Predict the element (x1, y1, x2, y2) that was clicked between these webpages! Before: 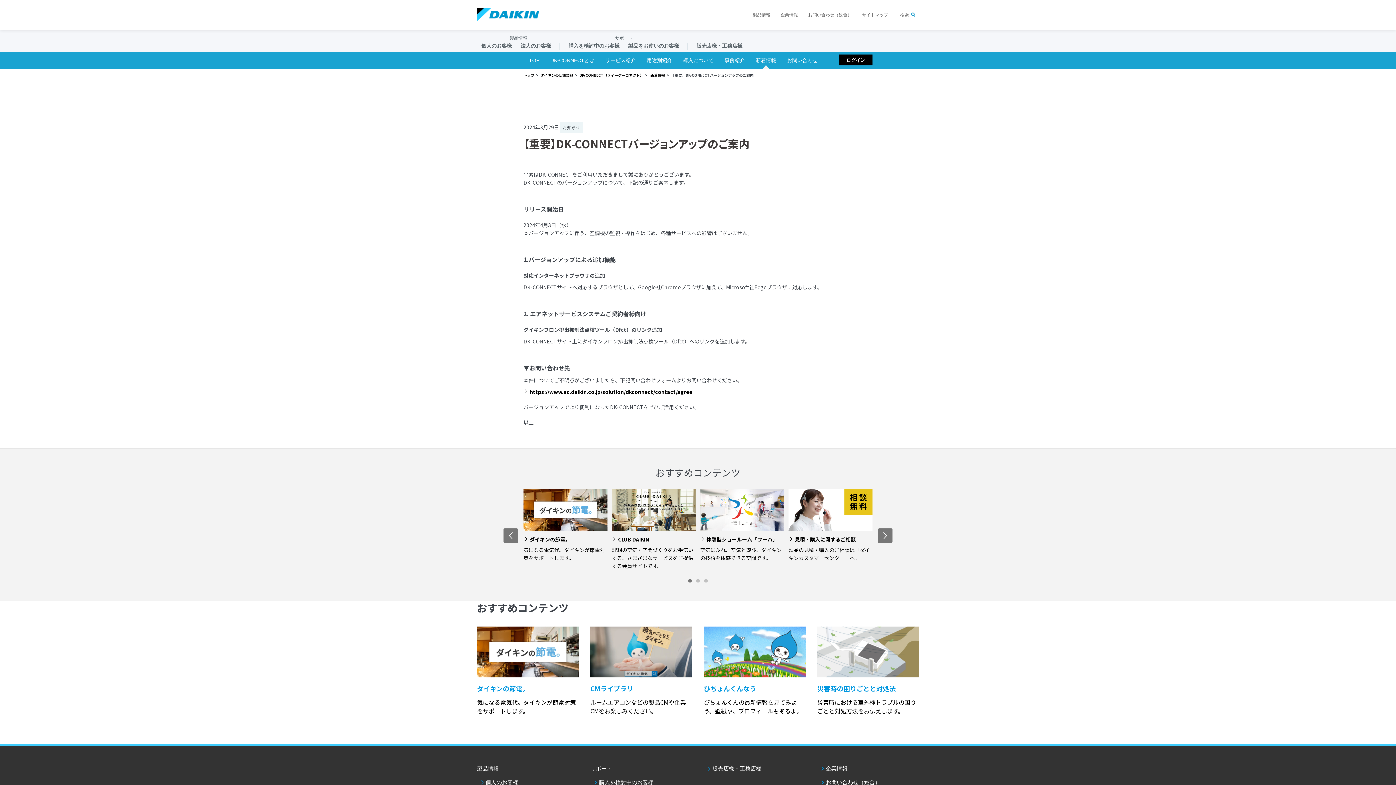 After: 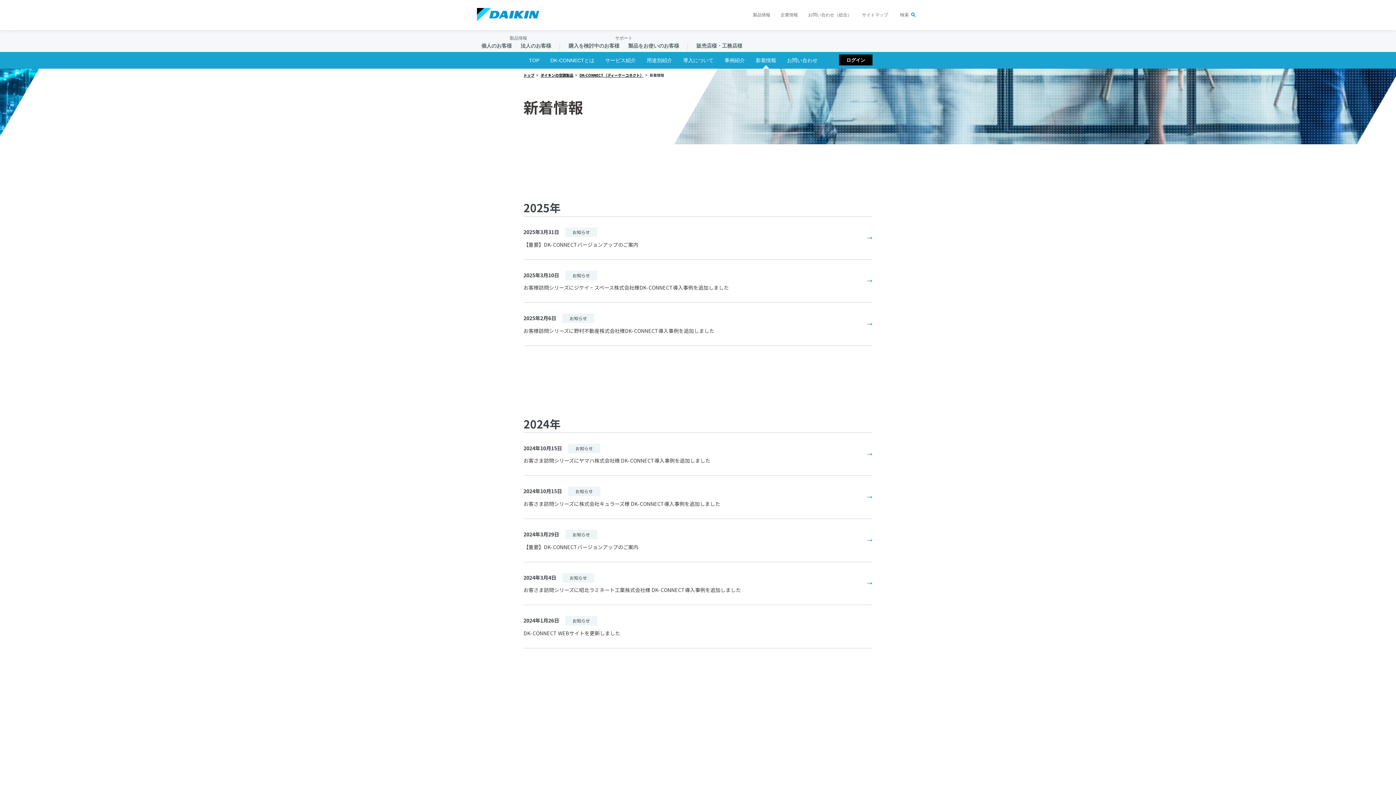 Action: label:  新着情報 bbox: (649, 72, 665, 77)